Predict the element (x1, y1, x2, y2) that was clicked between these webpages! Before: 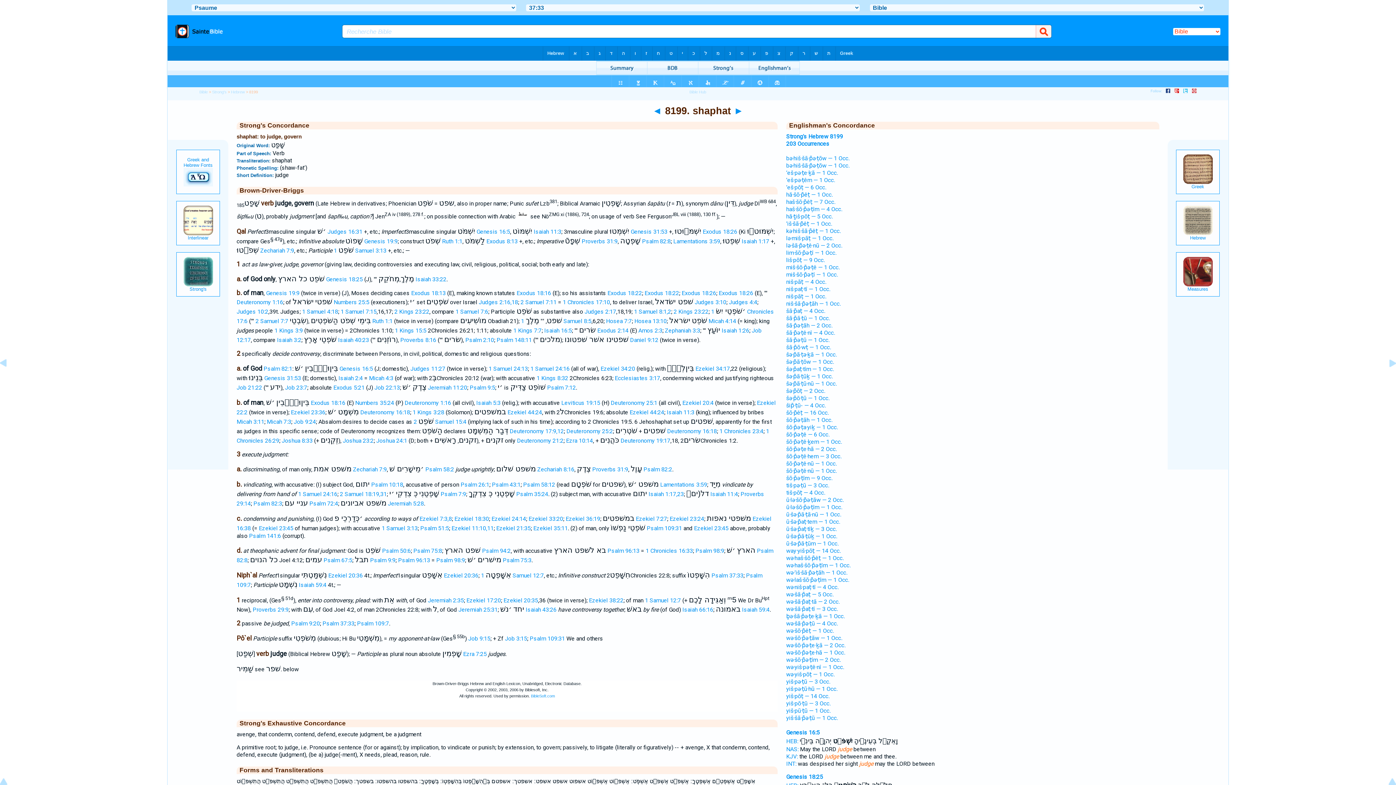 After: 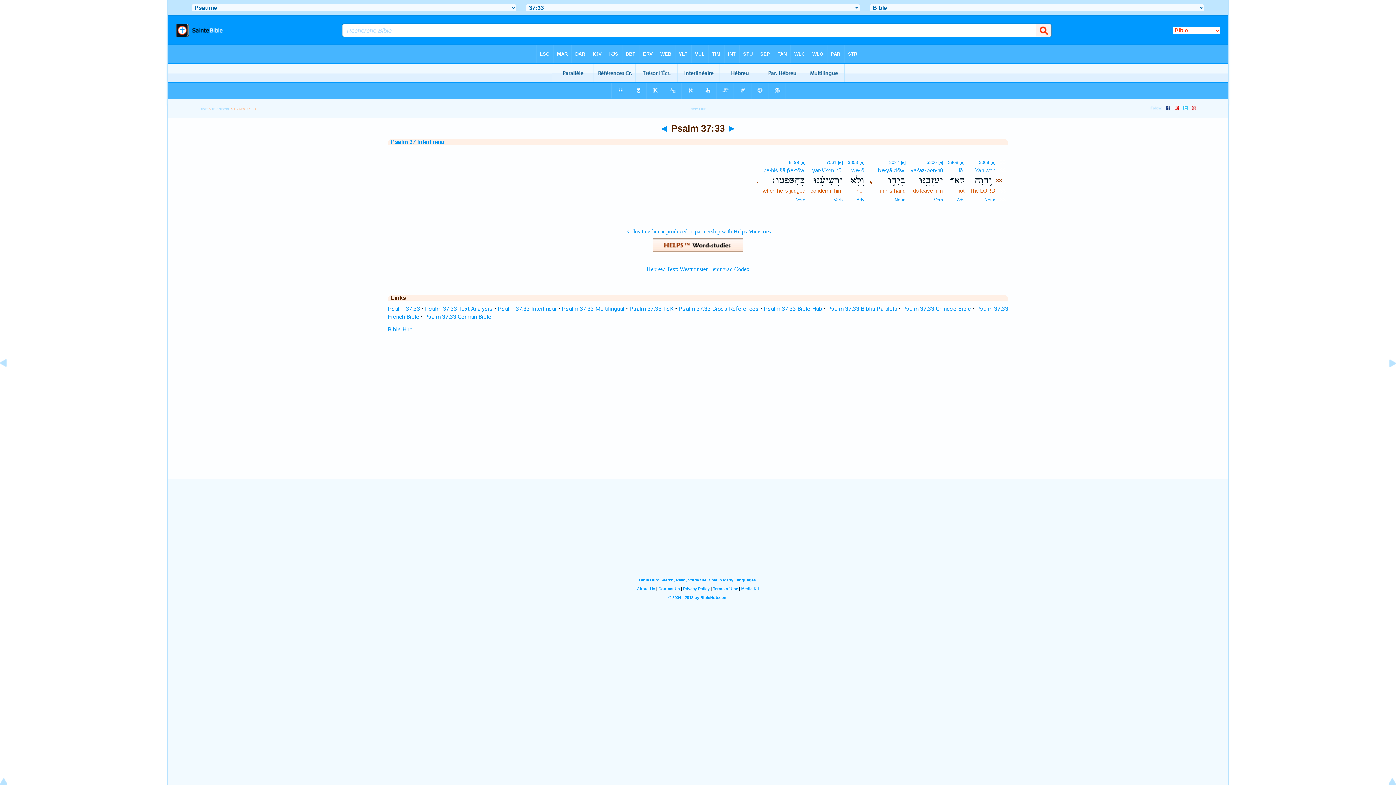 Action: label: Psalm 37:33 bbox: (711, 572, 743, 579)